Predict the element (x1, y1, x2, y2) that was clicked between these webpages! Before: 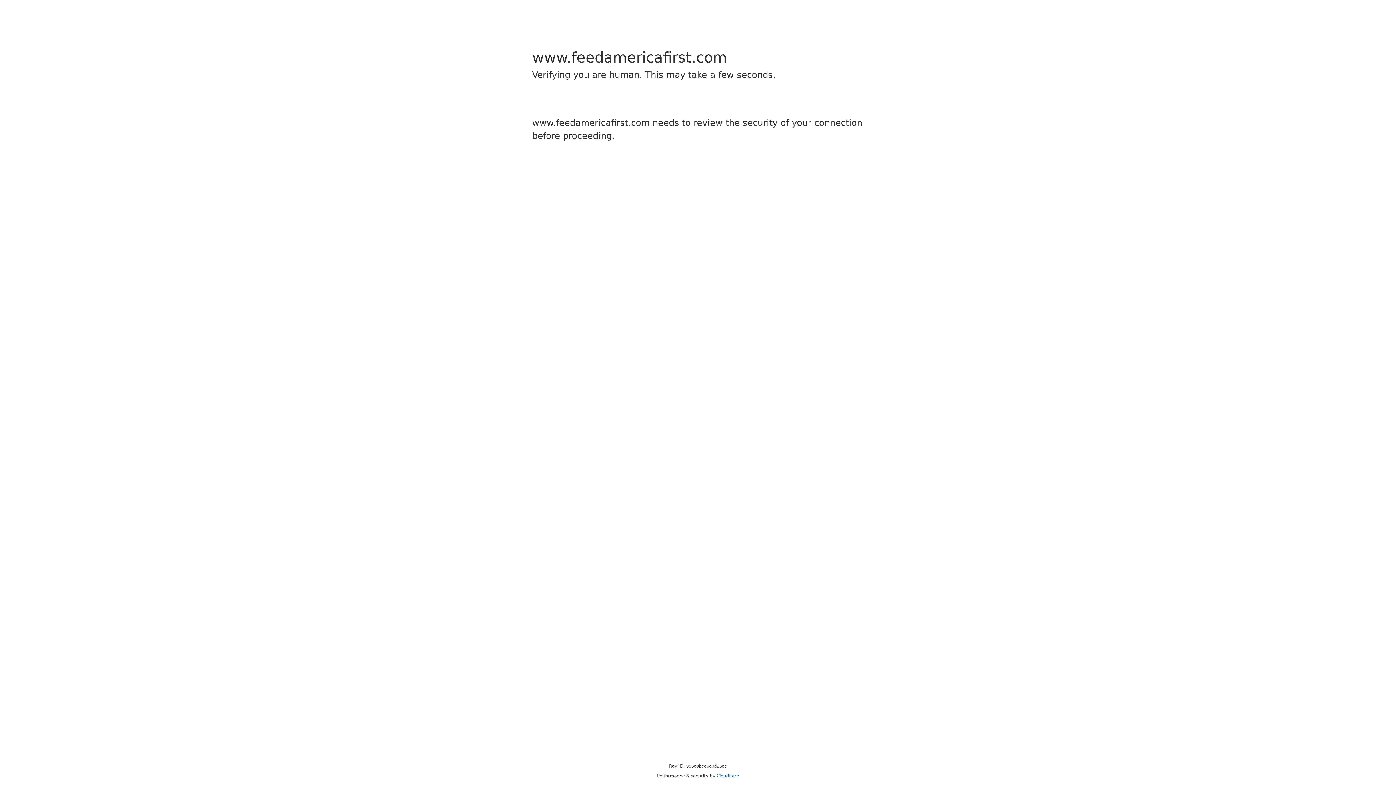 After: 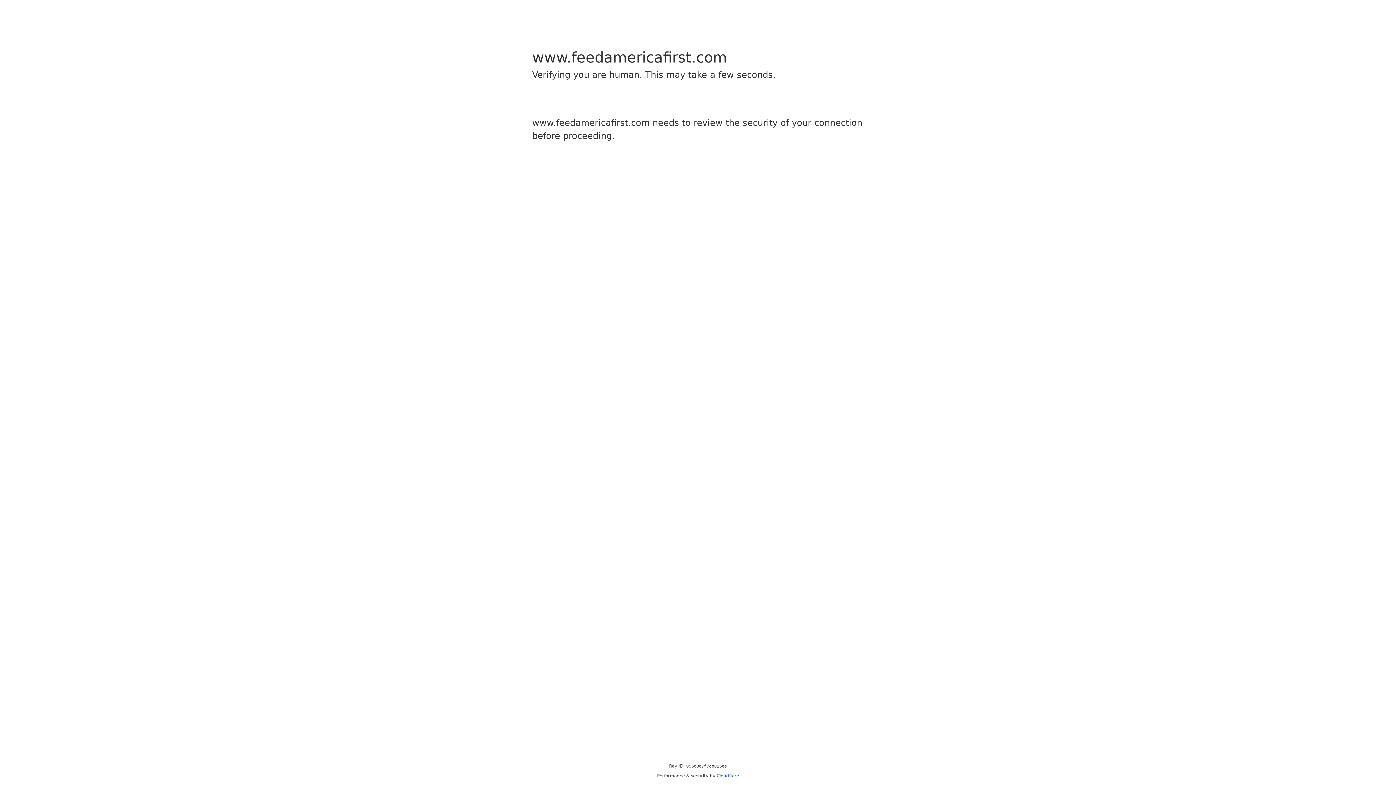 Action: label: Cloudflare bbox: (716, 773, 739, 778)